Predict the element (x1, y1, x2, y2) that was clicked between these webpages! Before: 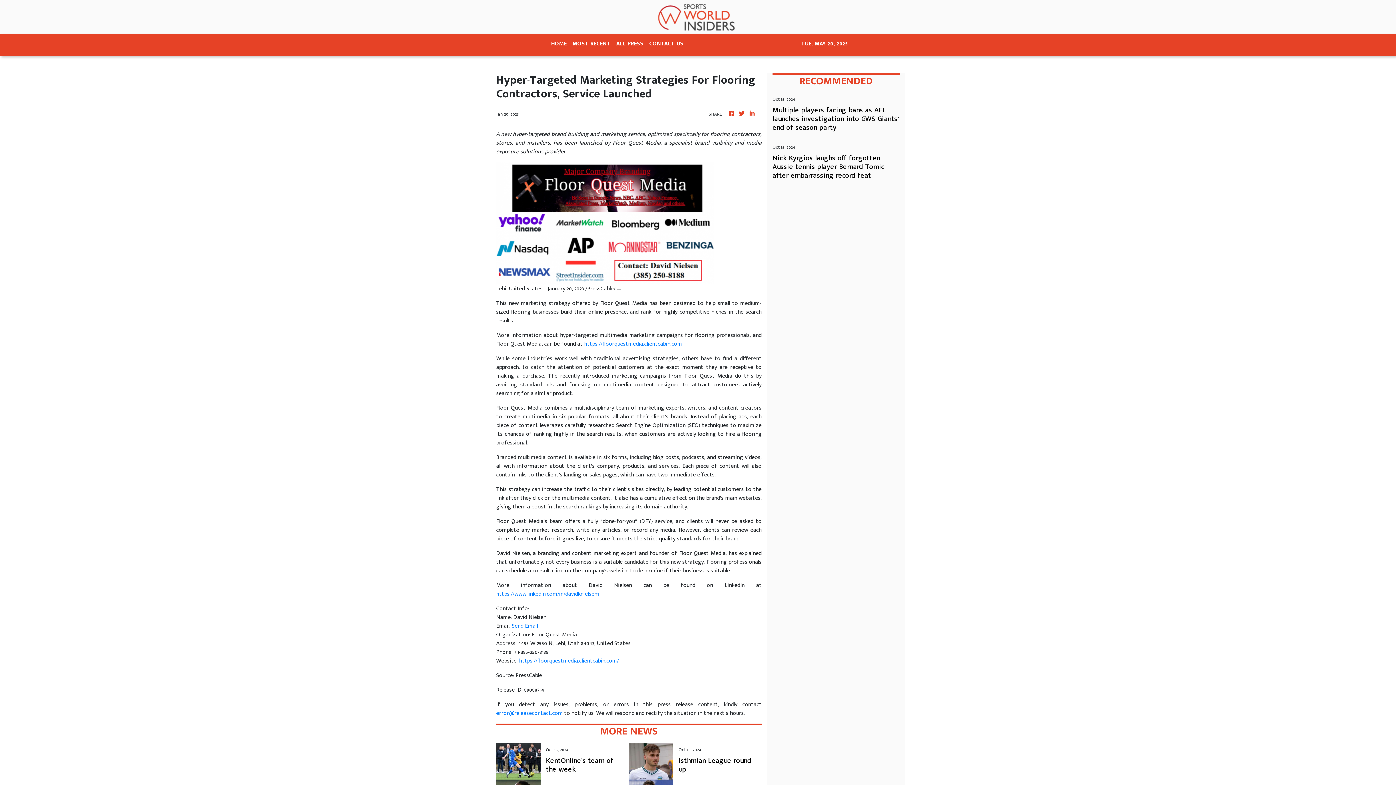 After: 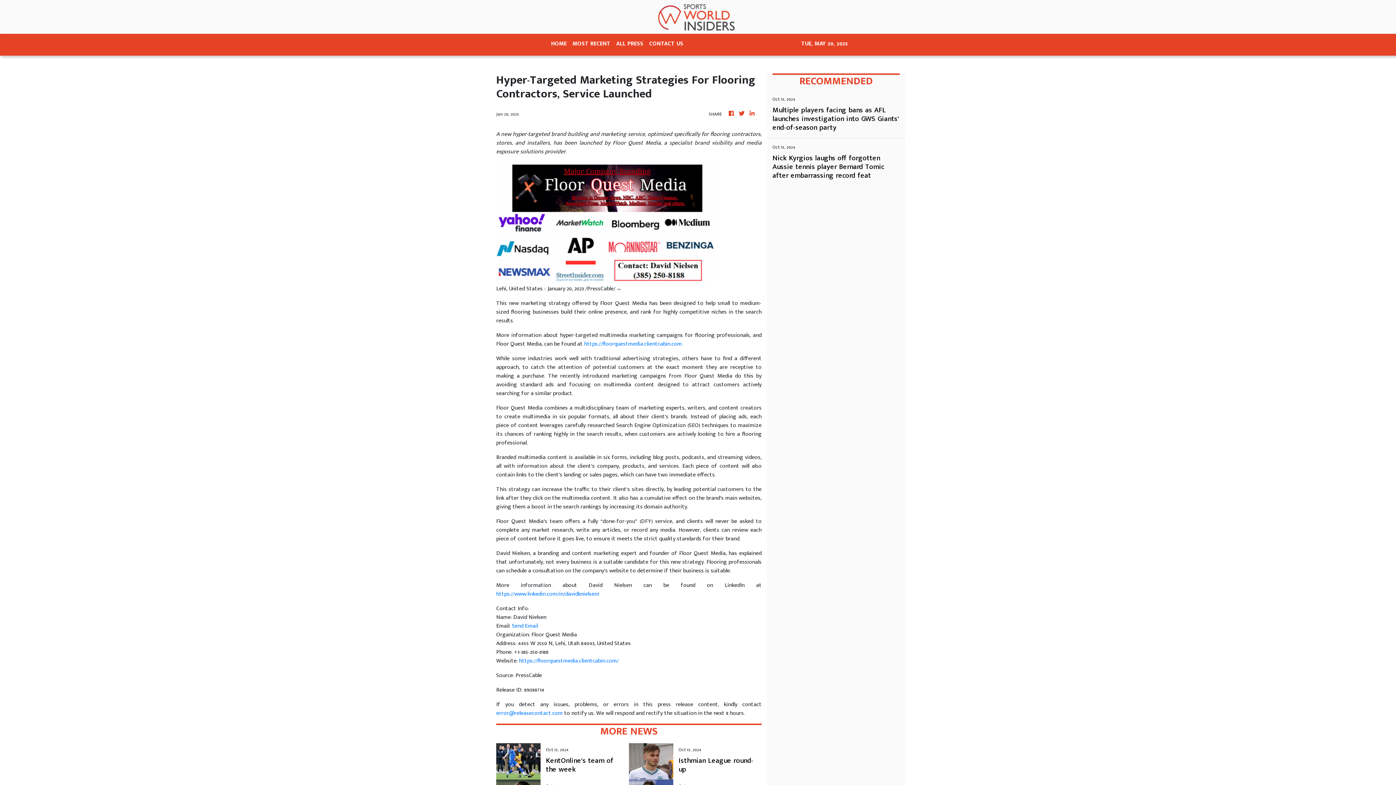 Action: bbox: (496, 589, 598, 599) label: https://www.linkedin.com/in/davidknielsen1